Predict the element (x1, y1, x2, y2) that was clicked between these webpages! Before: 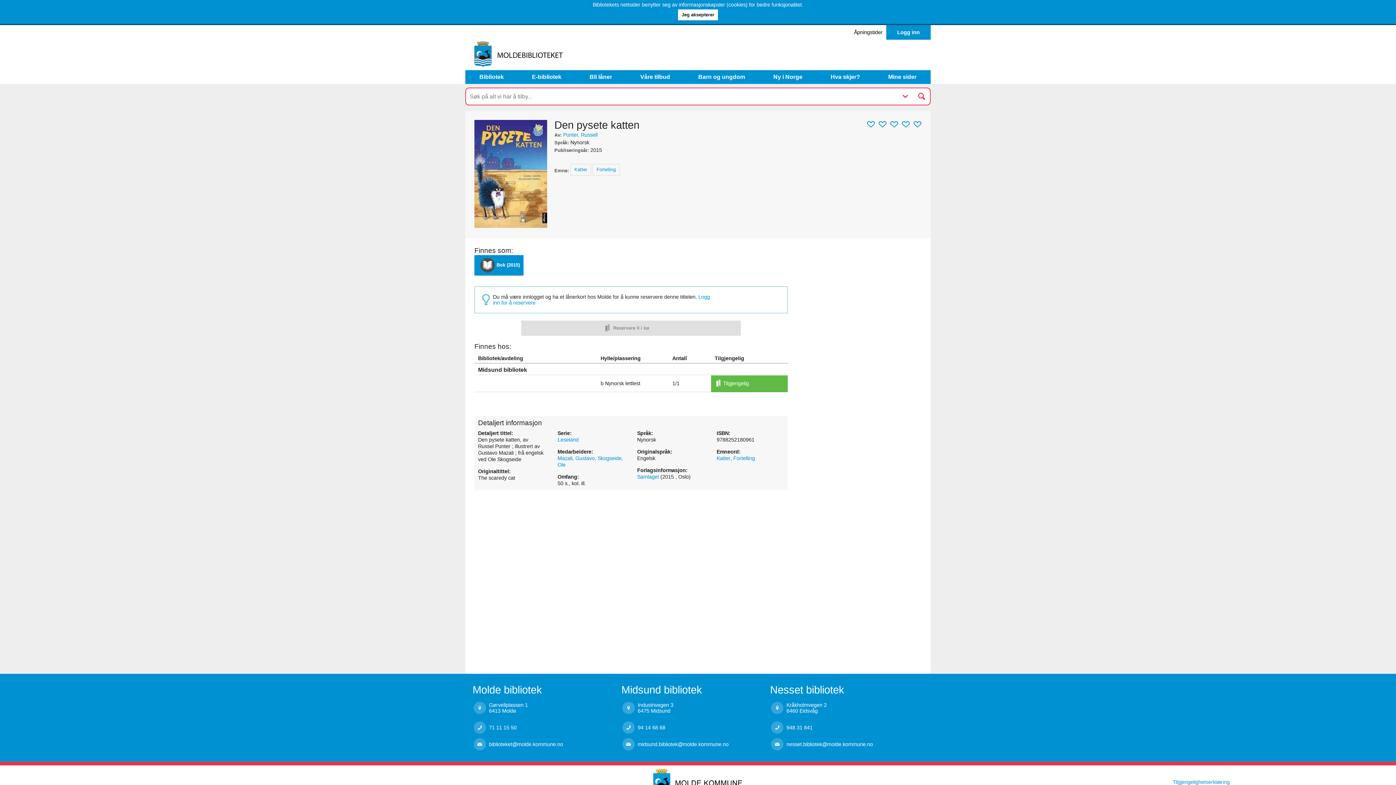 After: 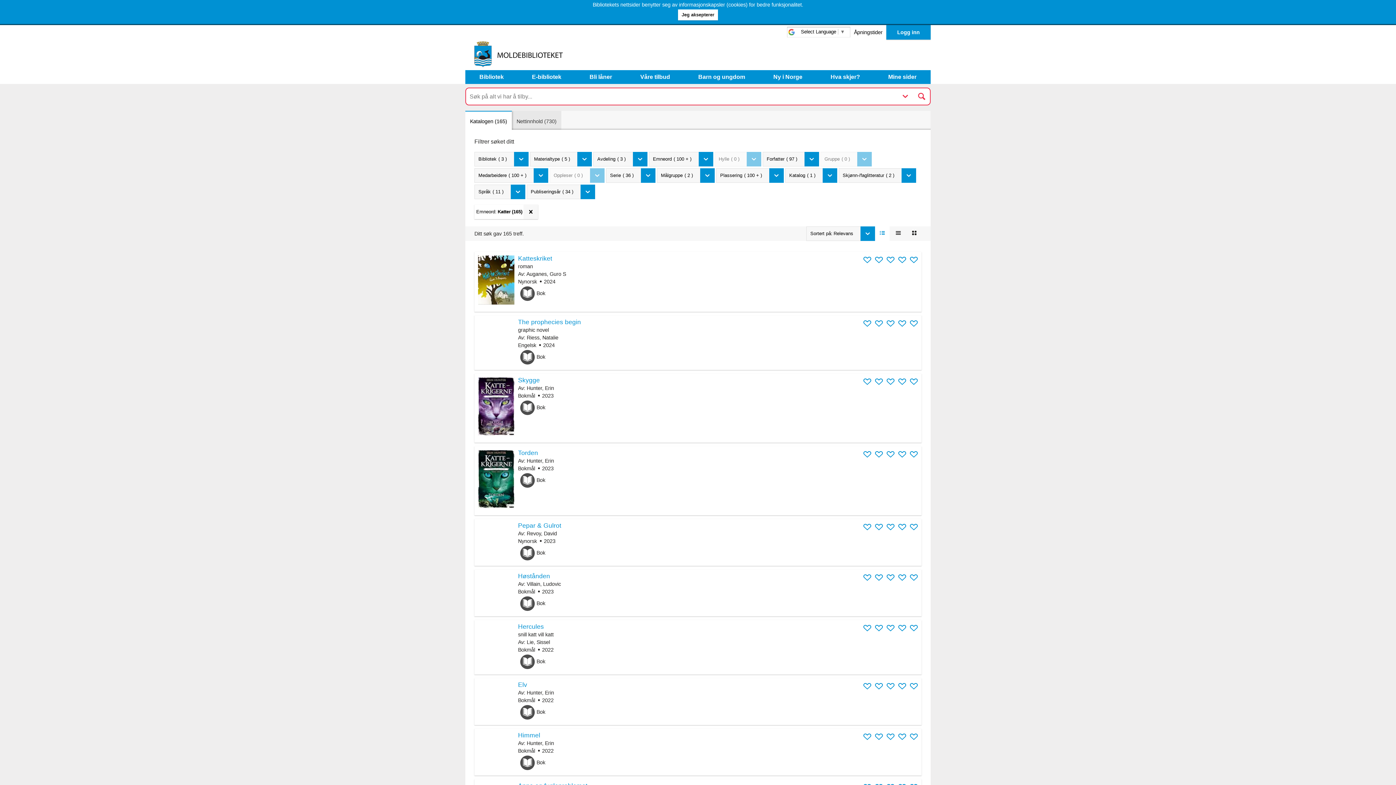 Action: label: Katter bbox: (570, 164, 591, 175)